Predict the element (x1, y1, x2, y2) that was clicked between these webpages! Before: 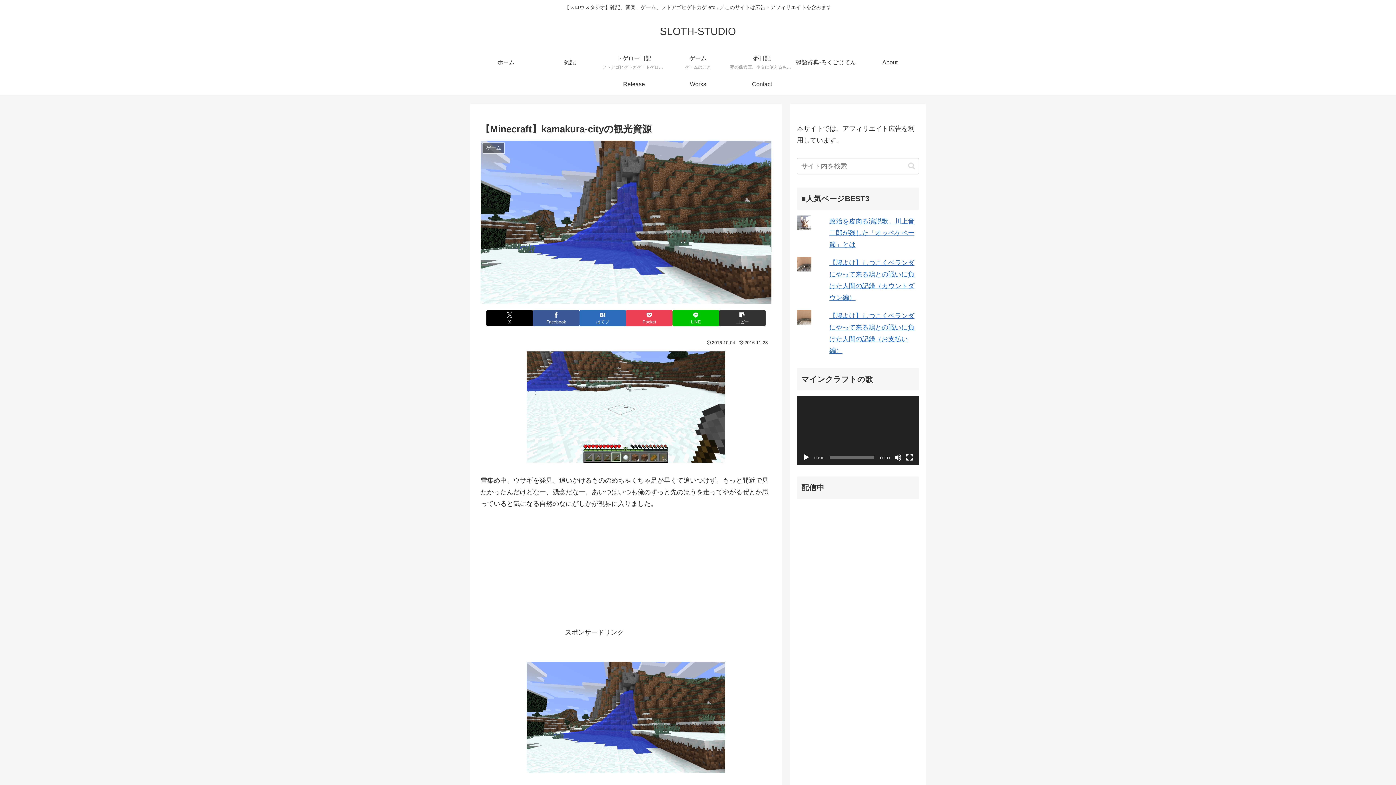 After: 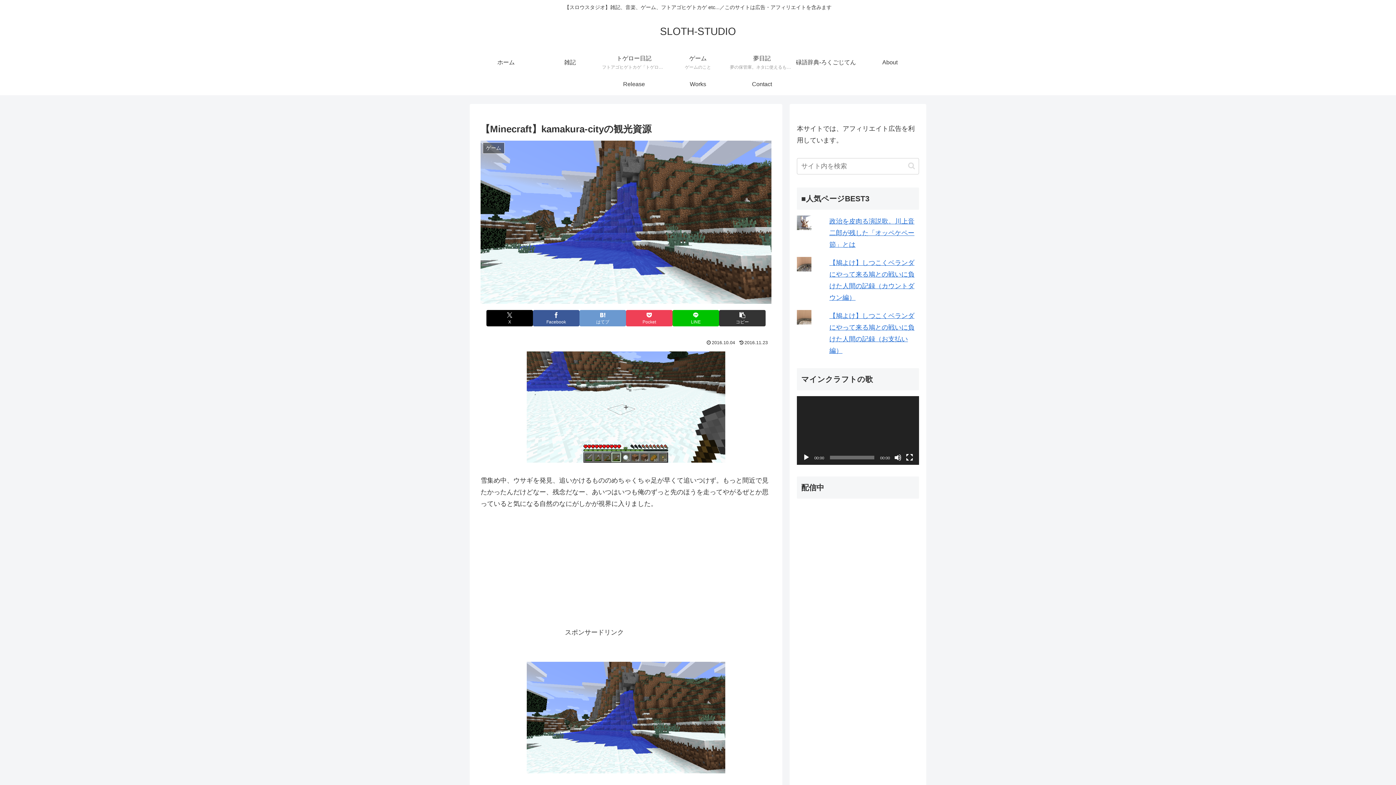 Action: label: はてブでブックマーク bbox: (579, 310, 626, 326)